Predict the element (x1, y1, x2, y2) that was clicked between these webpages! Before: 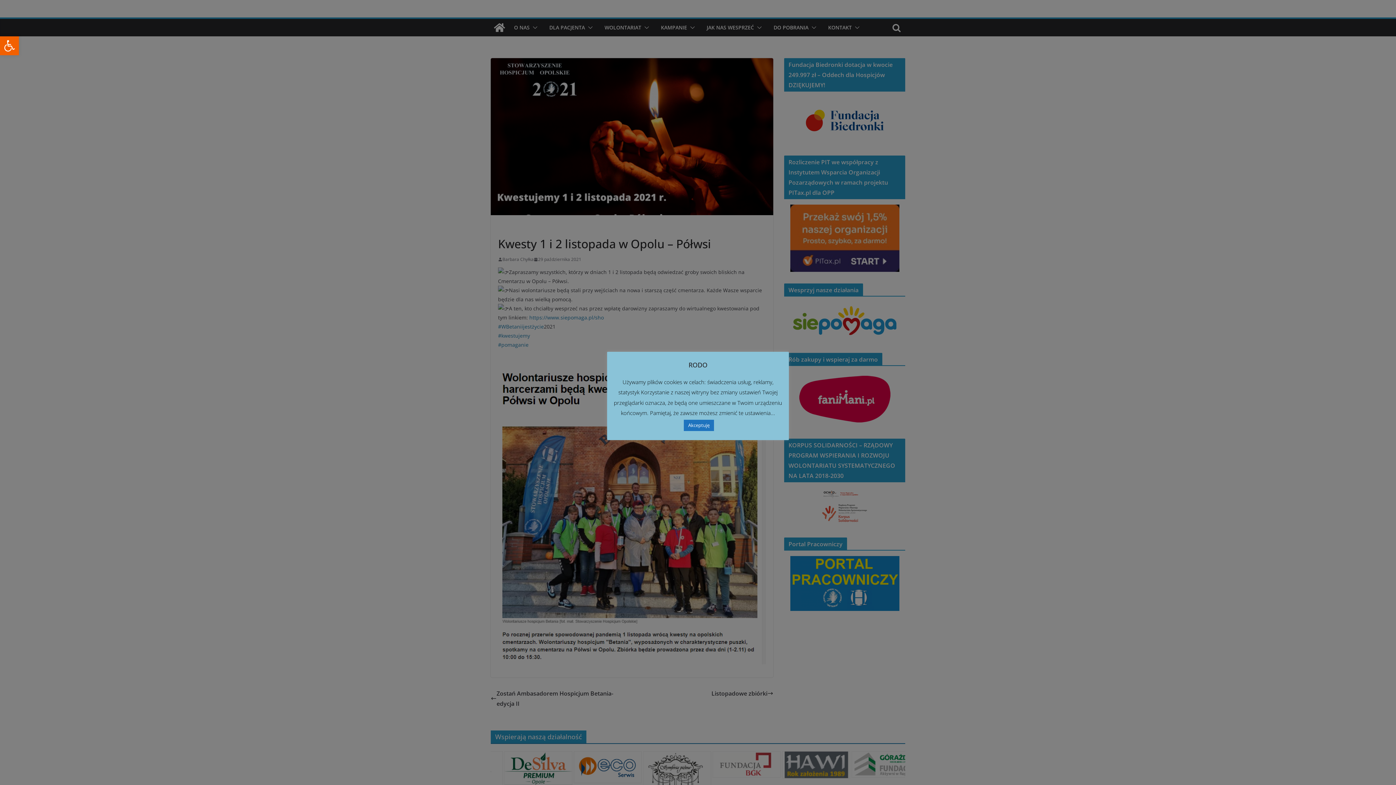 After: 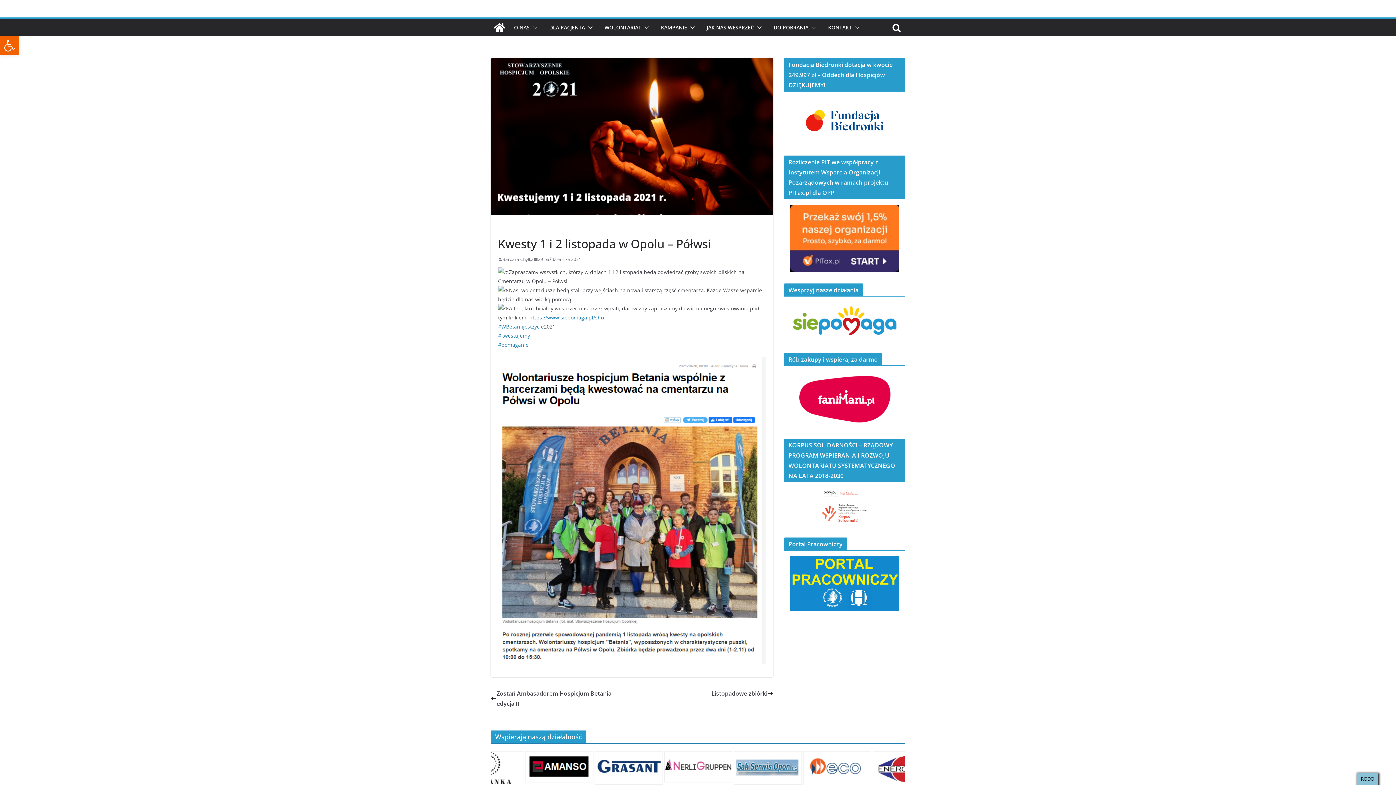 Action: label: Akceptuję bbox: (684, 420, 714, 431)